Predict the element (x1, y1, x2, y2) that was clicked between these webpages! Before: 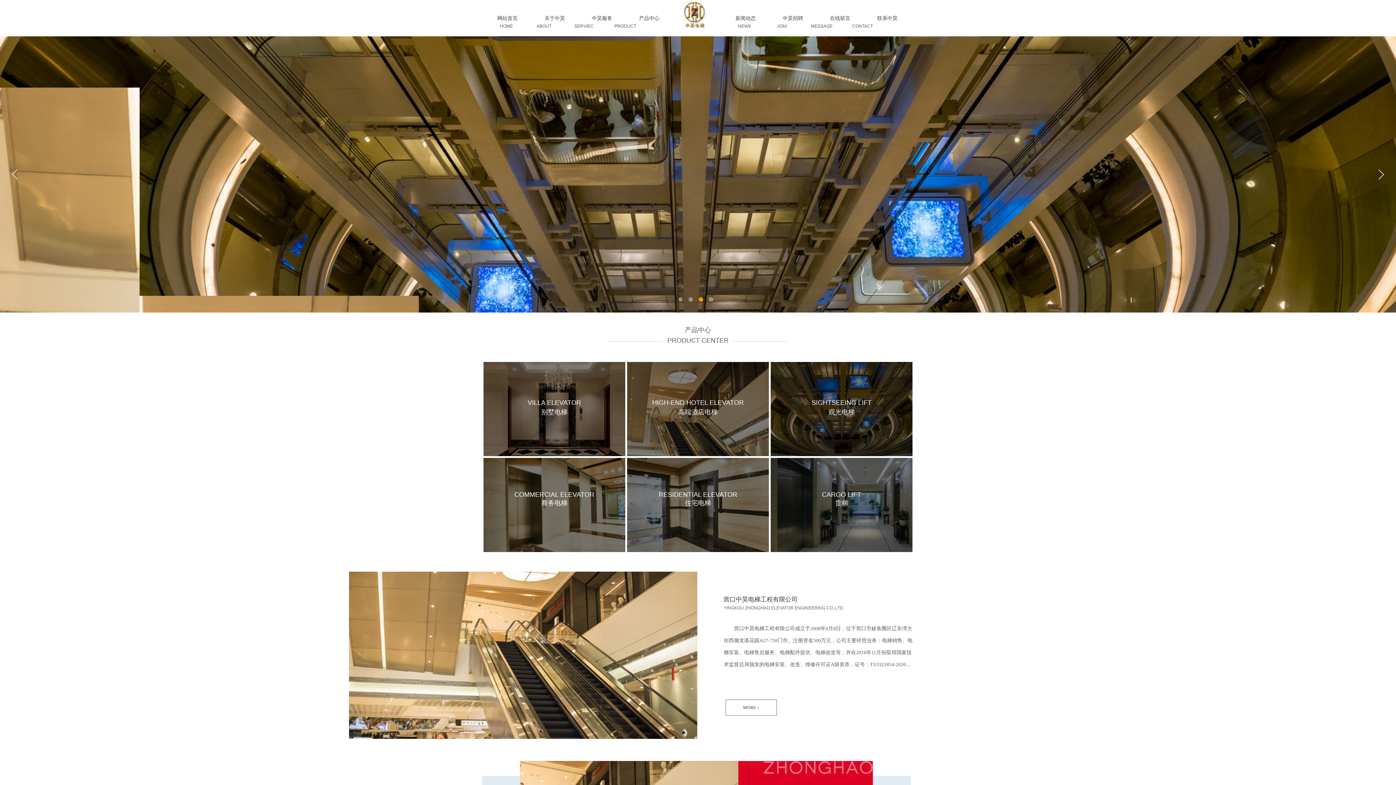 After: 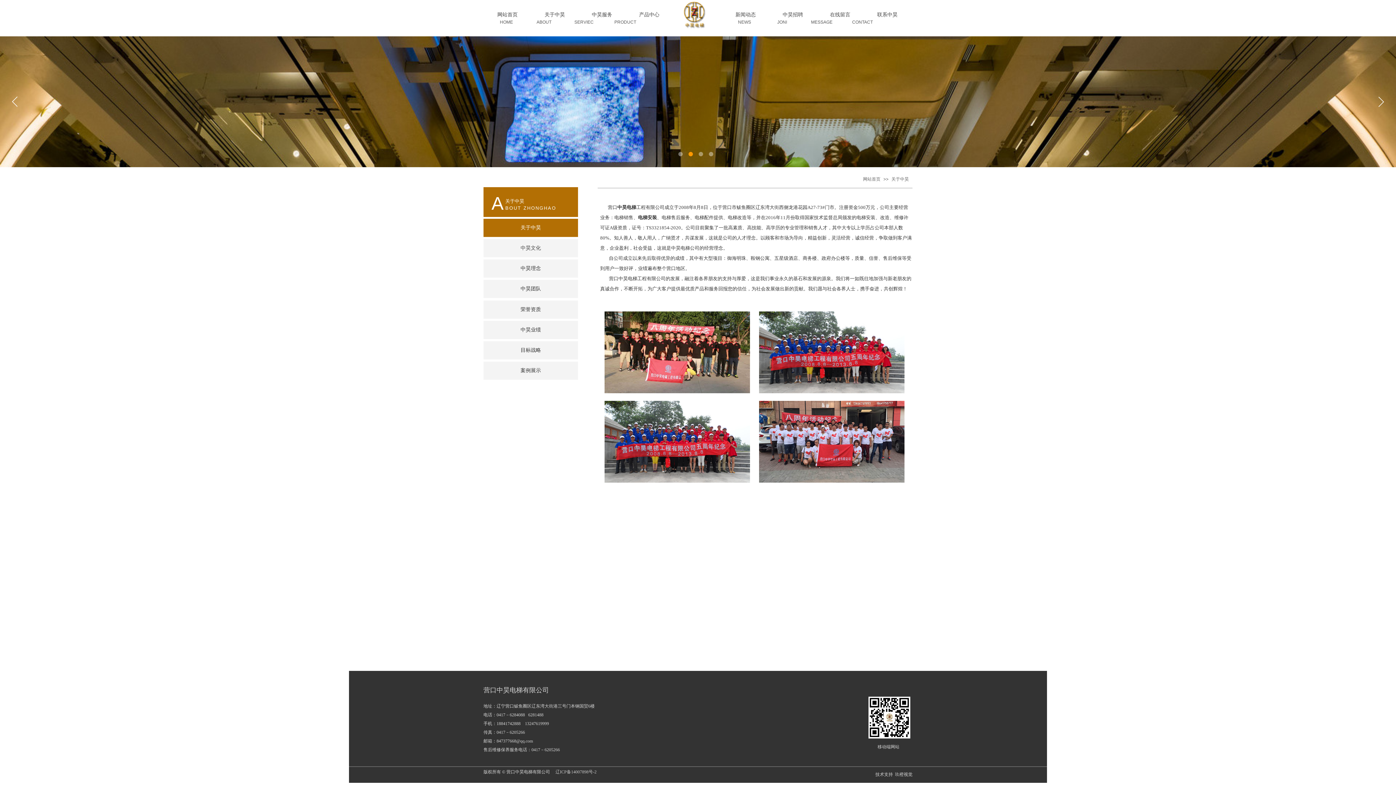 Action: bbox: (725, 700, 777, 716) label: MORE +